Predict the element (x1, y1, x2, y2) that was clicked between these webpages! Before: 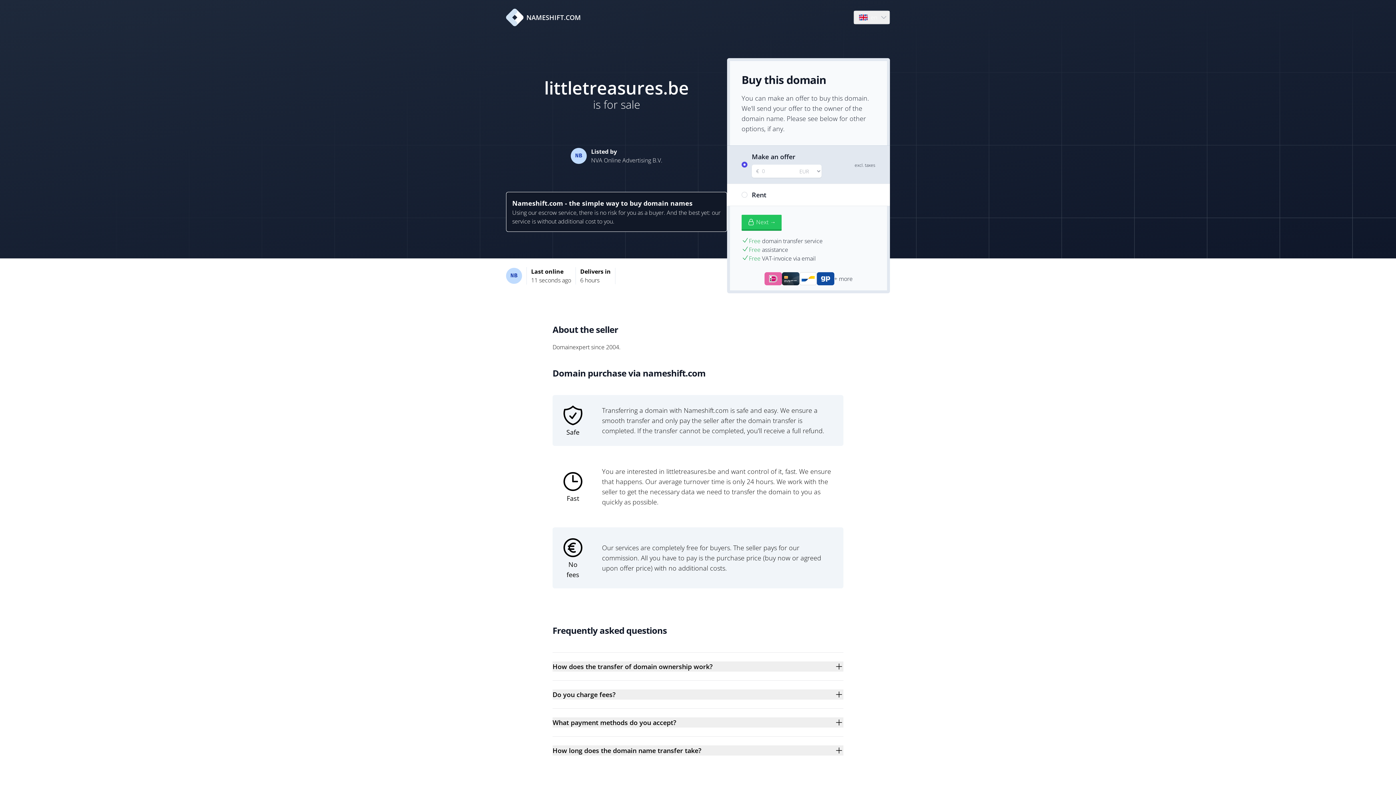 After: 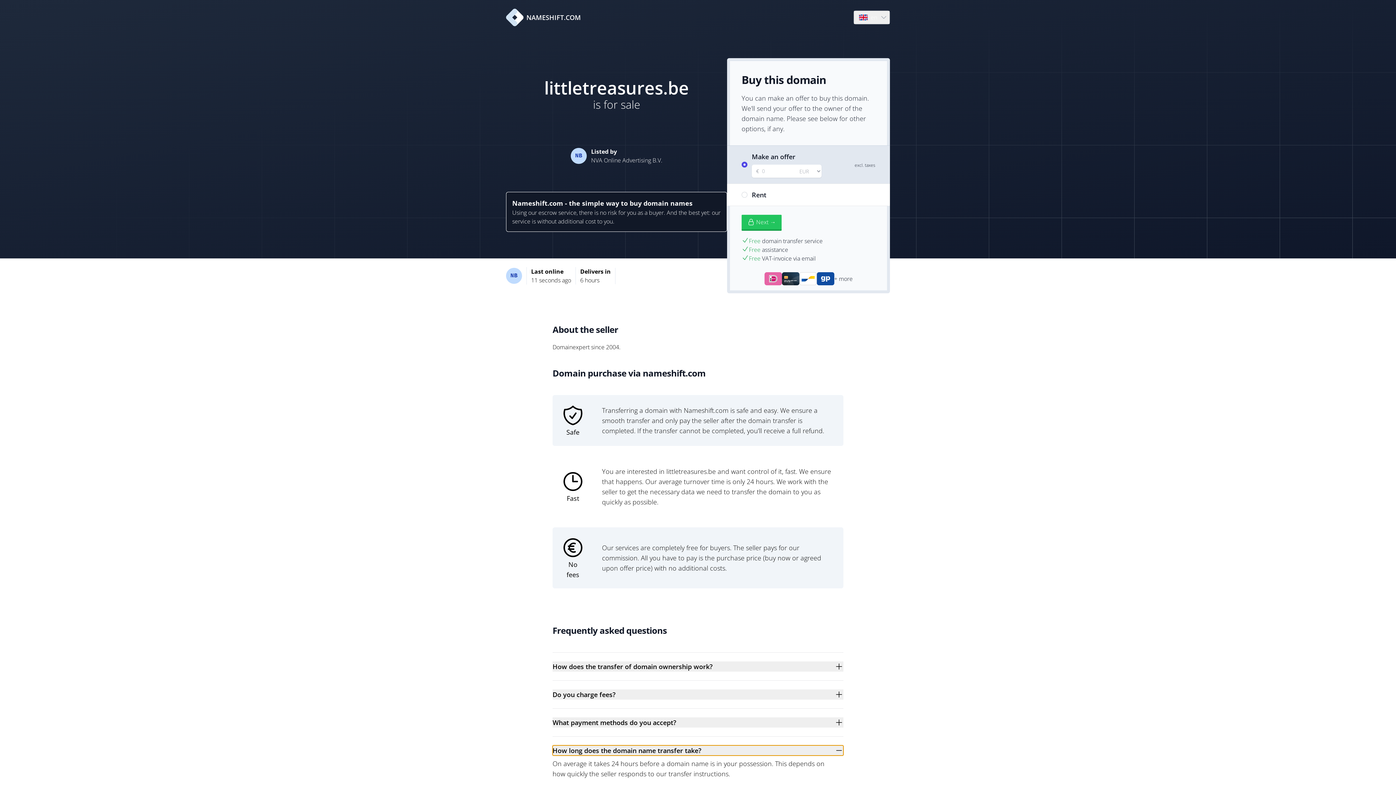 Action: label: How long does the domain name transfer take? bbox: (552, 745, 843, 756)